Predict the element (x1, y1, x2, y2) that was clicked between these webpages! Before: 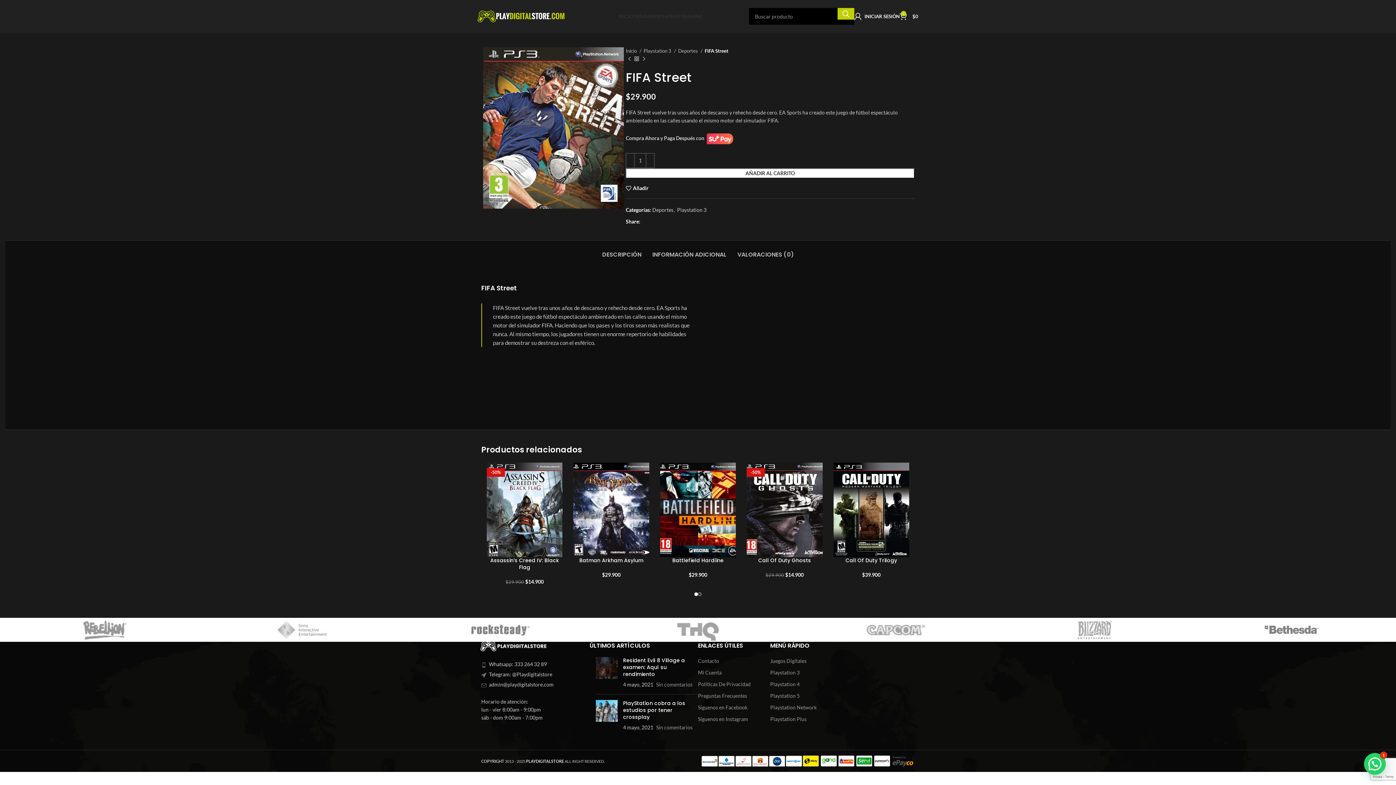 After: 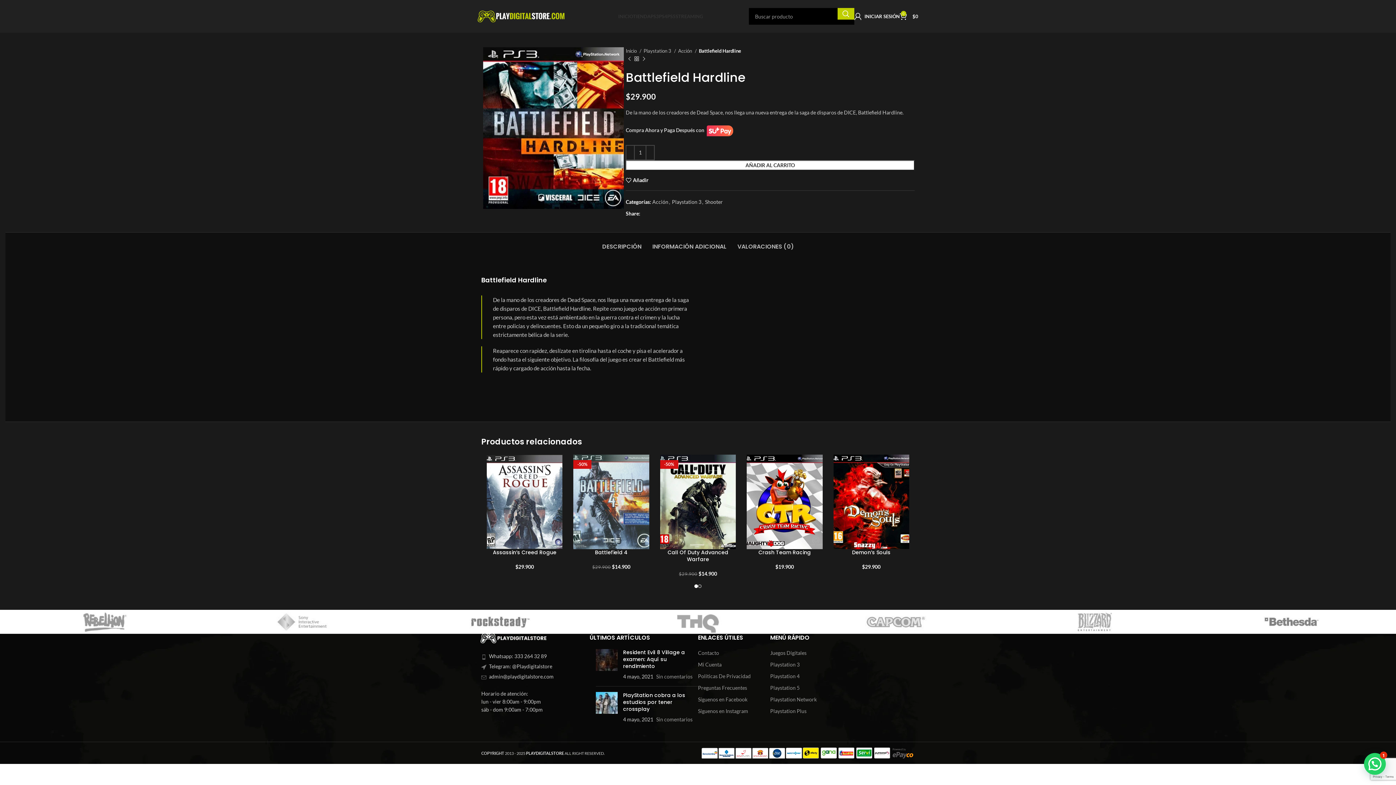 Action: label: Battlefield Hardline bbox: (672, 557, 723, 564)